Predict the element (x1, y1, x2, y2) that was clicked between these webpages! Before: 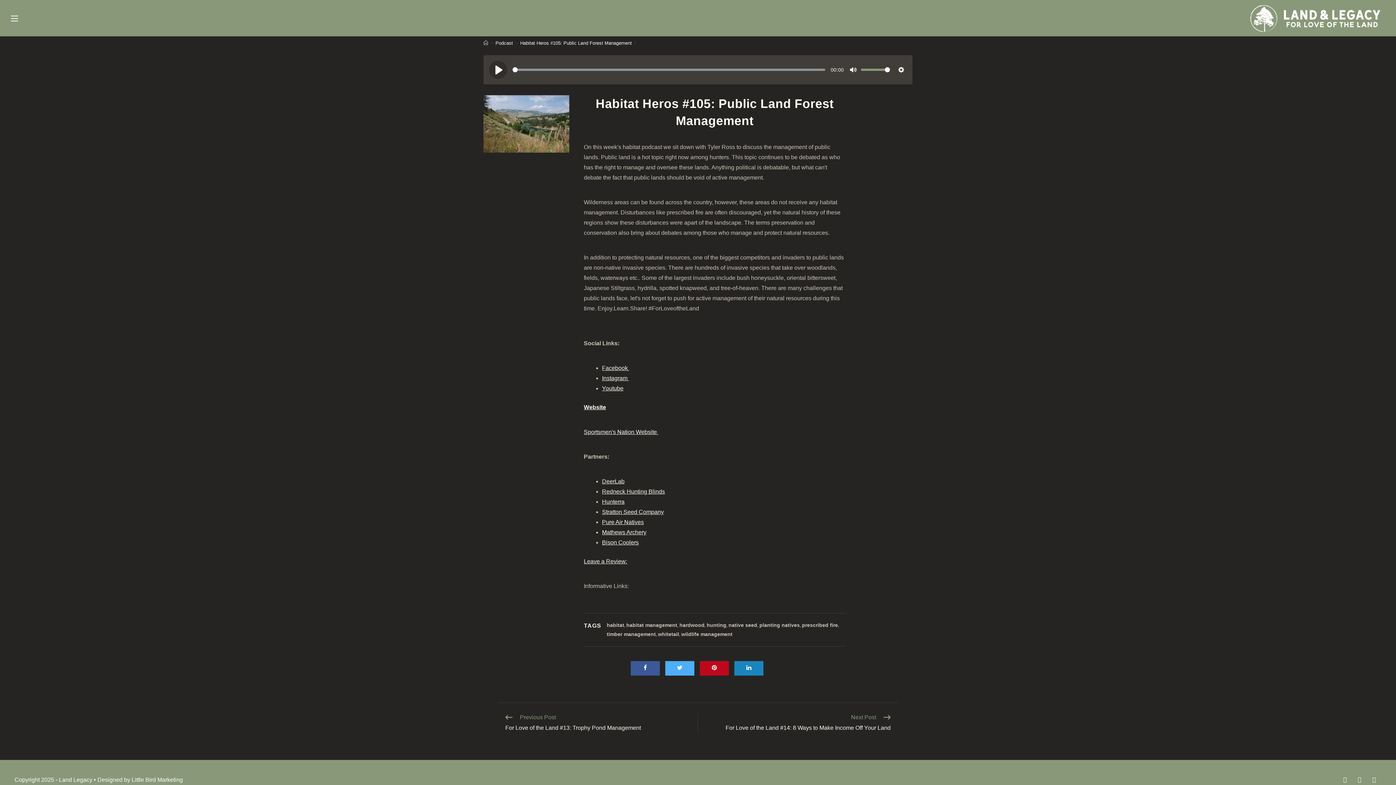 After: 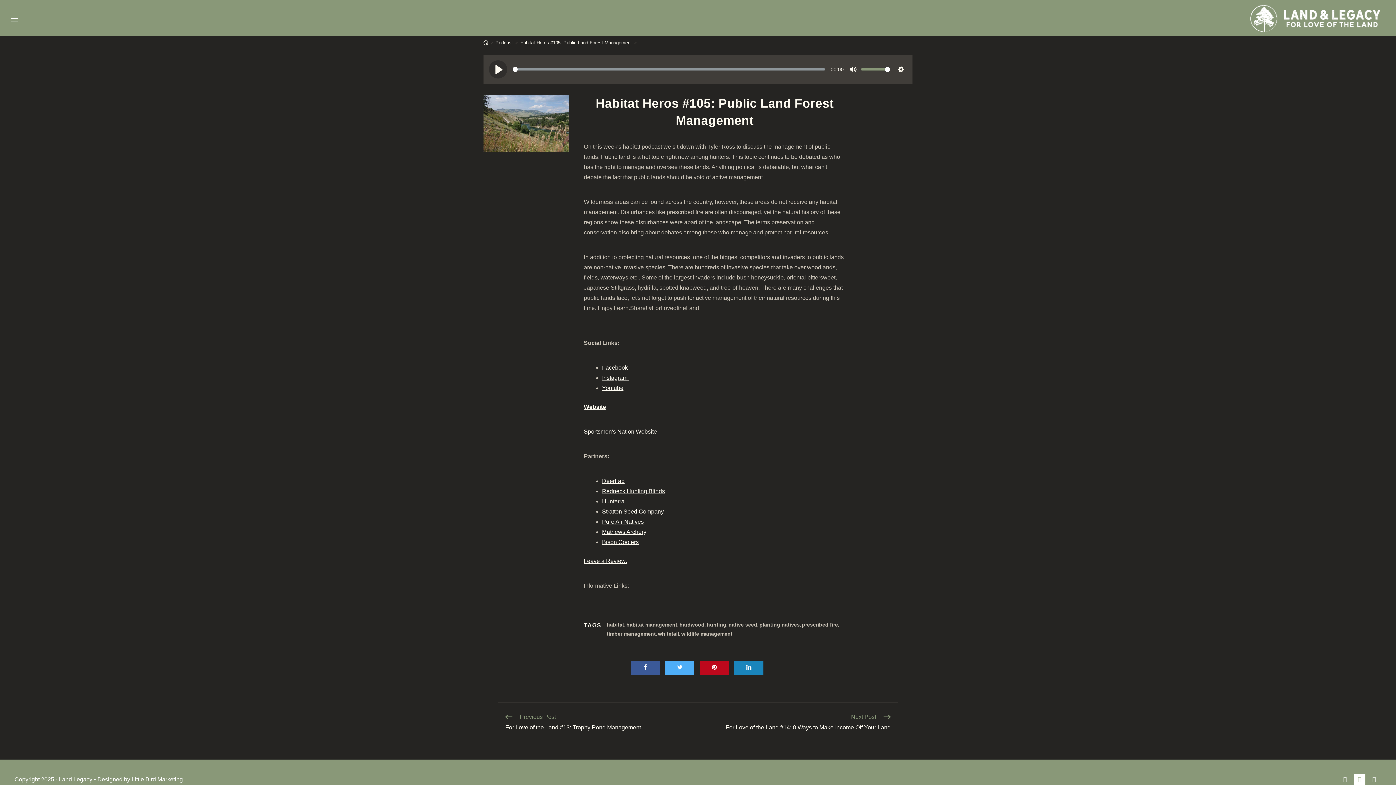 Action: bbox: (1354, 774, 1365, 785)